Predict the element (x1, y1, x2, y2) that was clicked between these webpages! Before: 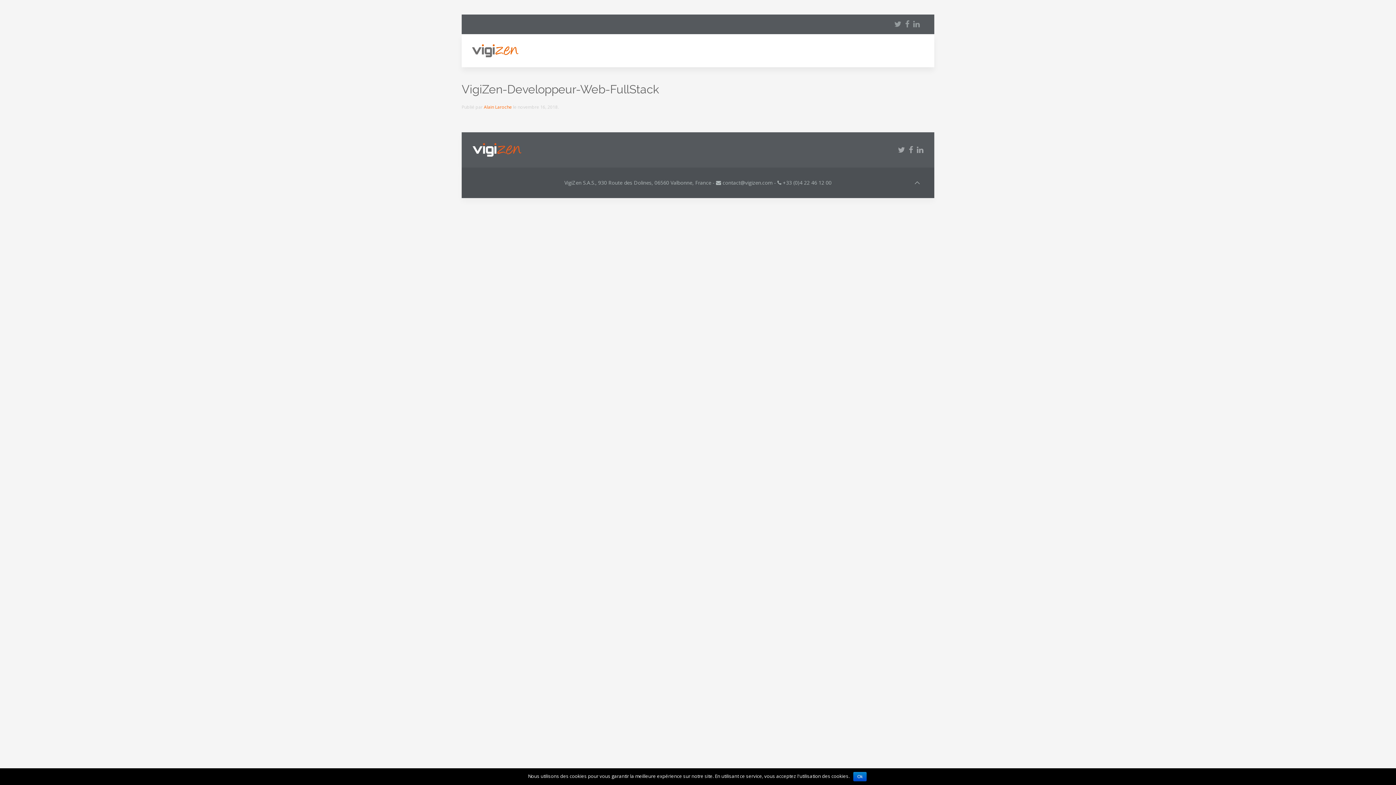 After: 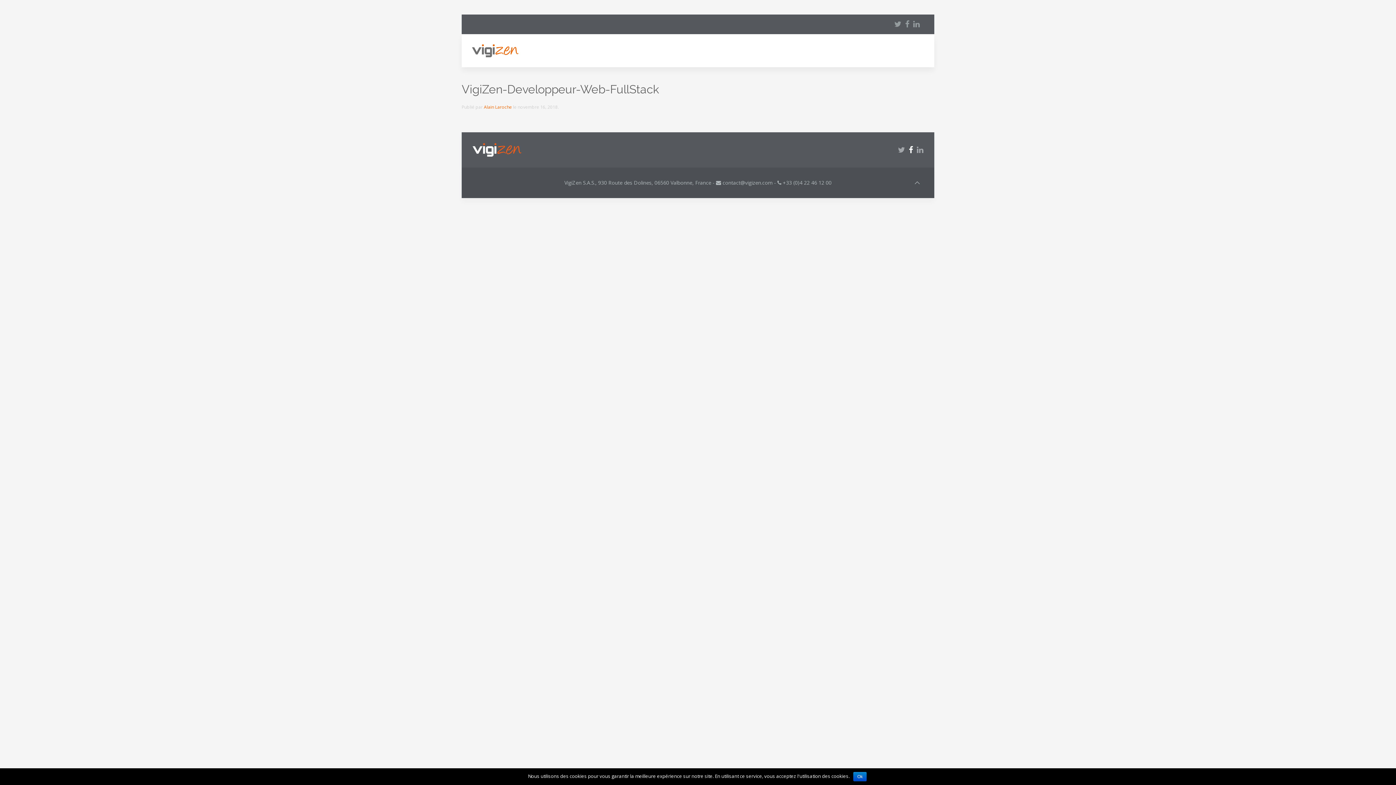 Action: bbox: (909, 146, 913, 153)